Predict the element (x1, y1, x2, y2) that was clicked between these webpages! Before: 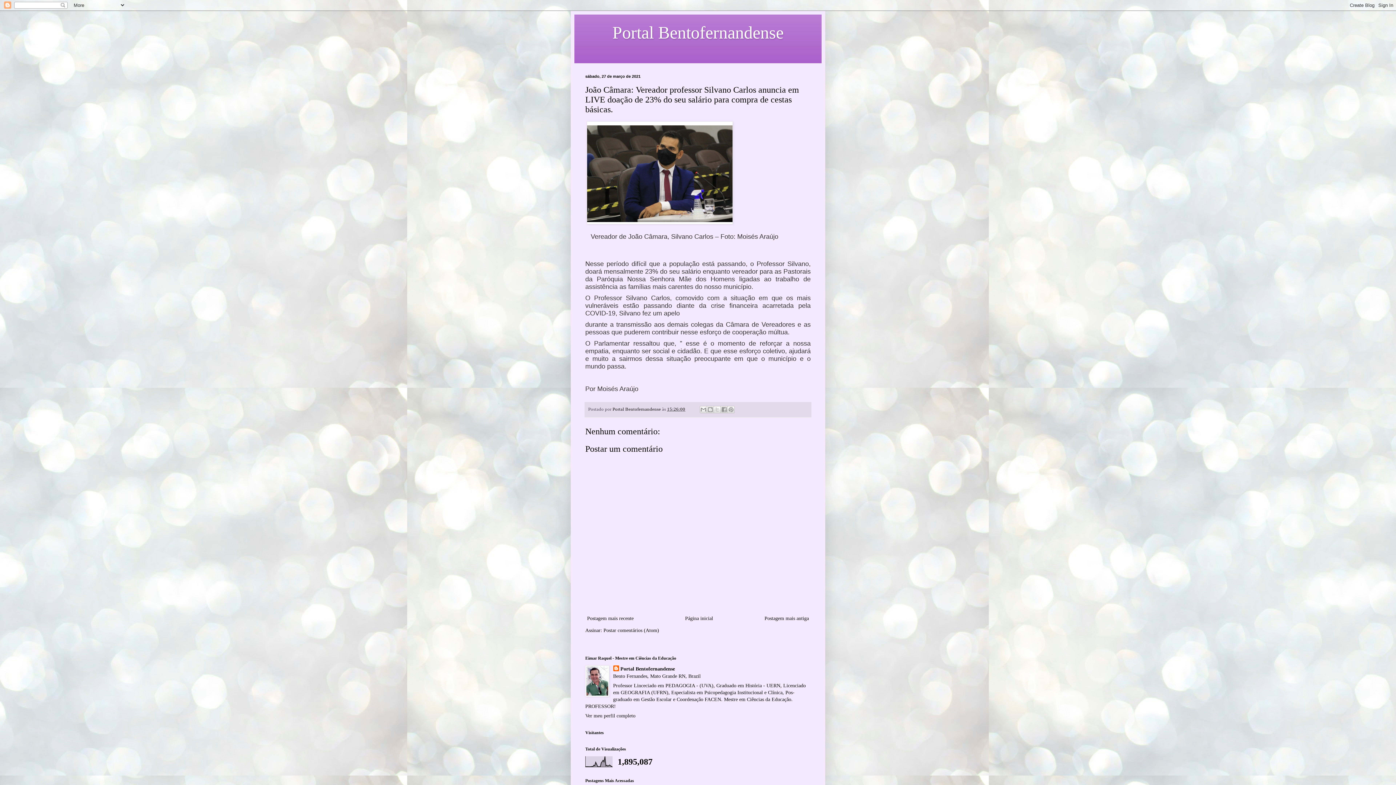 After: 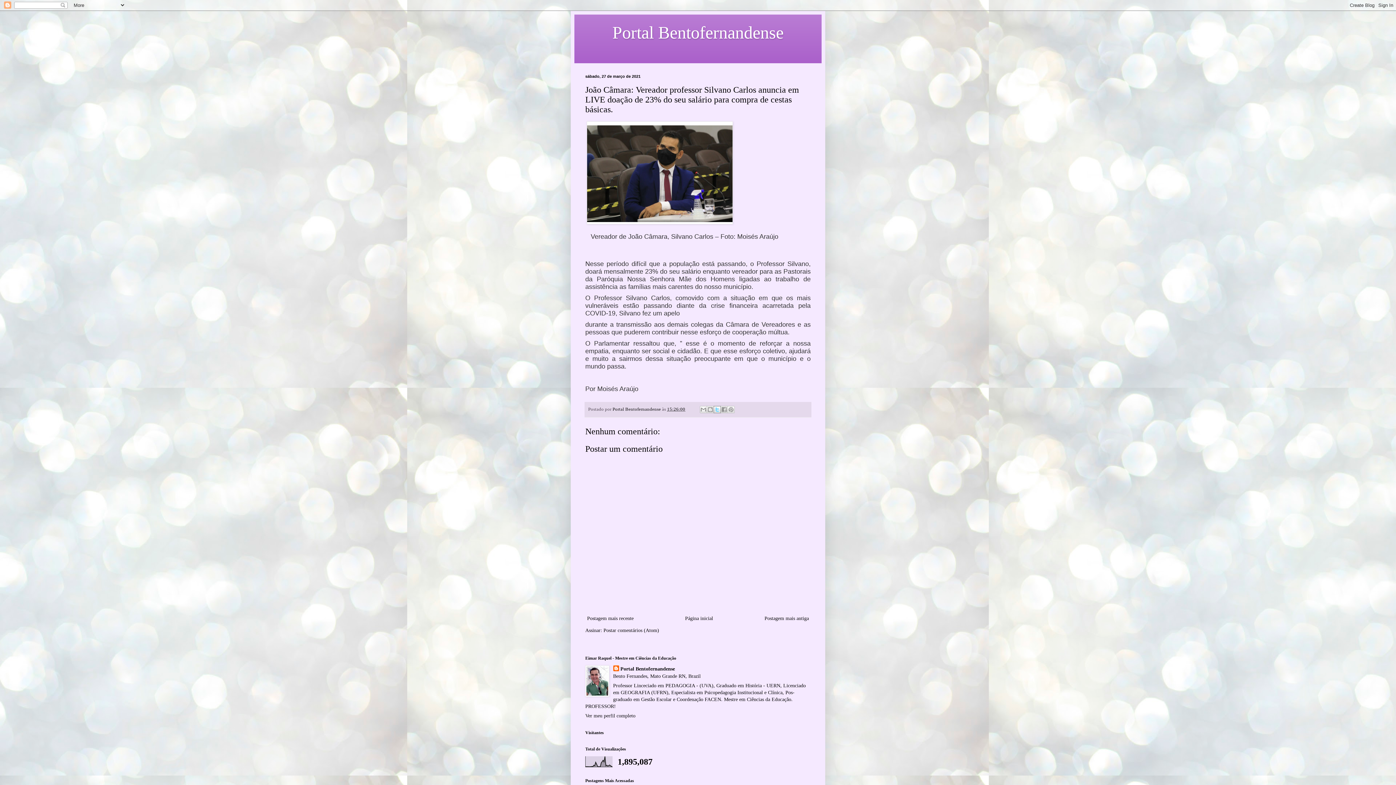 Action: bbox: (713, 406, 721, 413) label: Compartilhar no X